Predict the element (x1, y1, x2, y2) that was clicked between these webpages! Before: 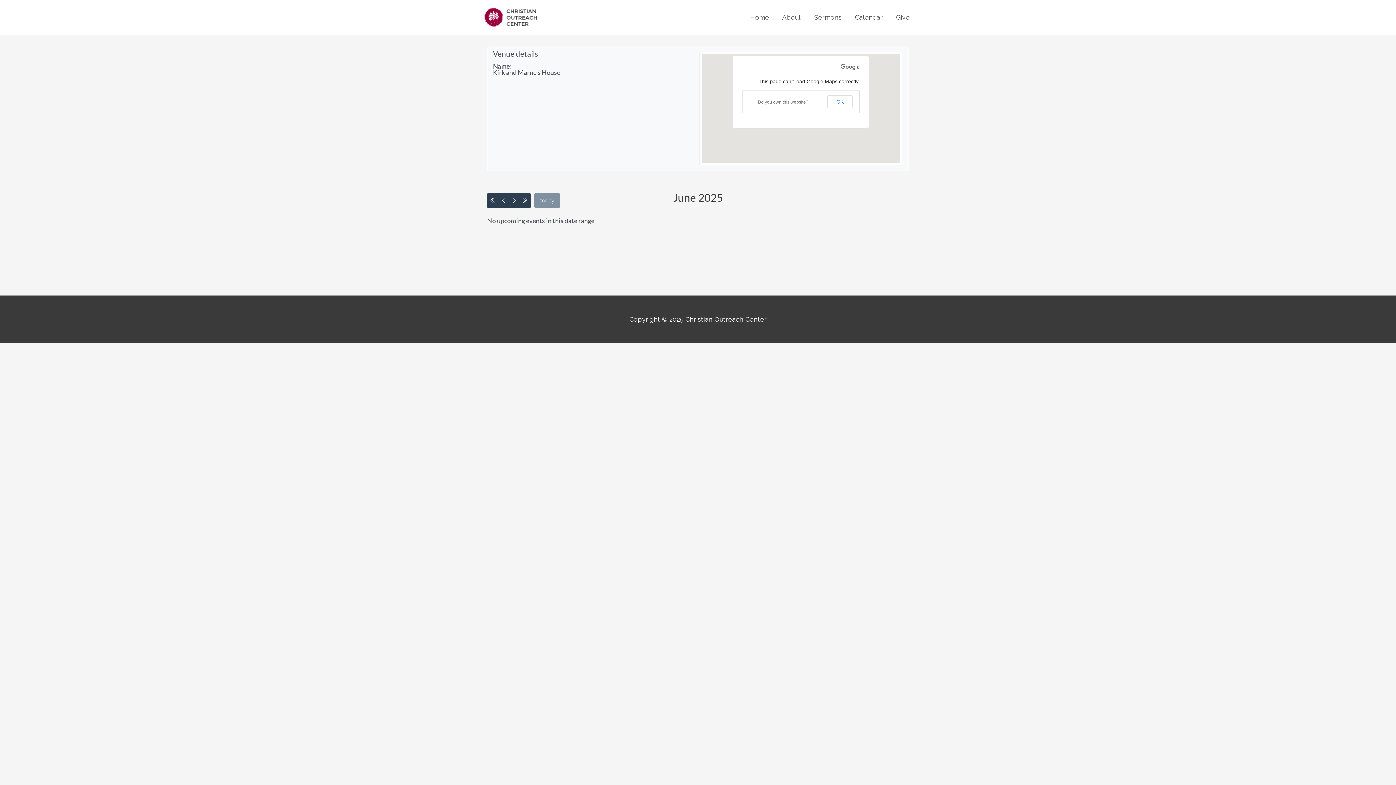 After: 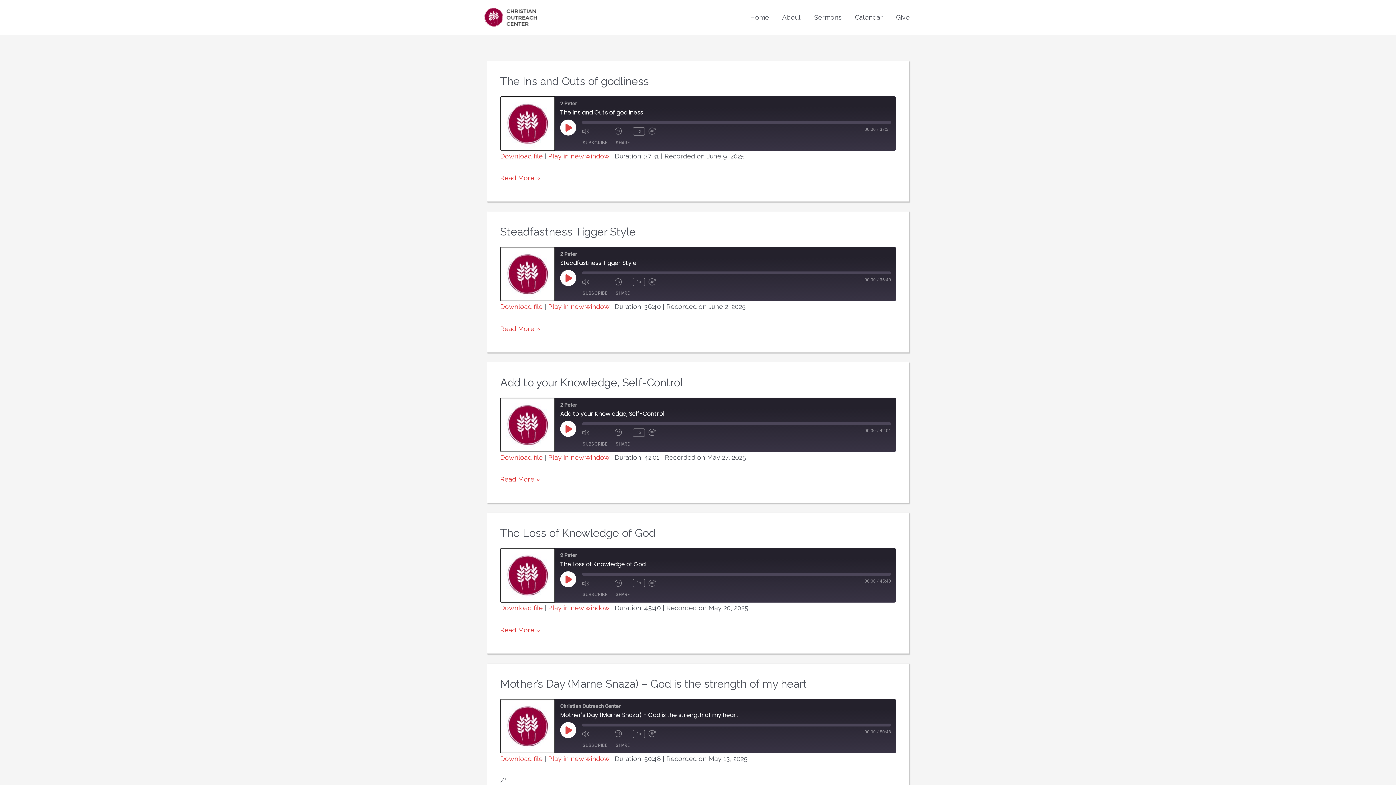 Action: bbox: (807, 4, 848, 30) label: Sermons